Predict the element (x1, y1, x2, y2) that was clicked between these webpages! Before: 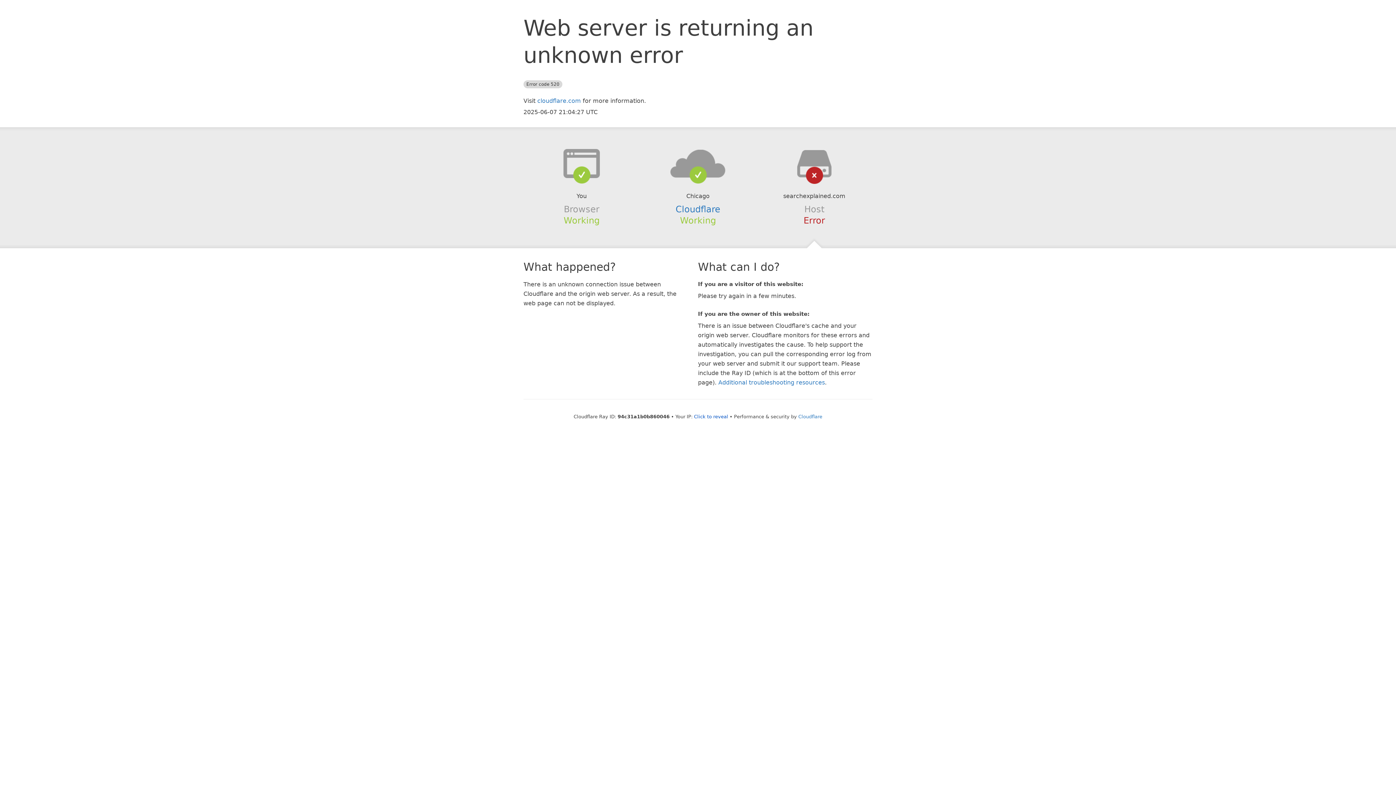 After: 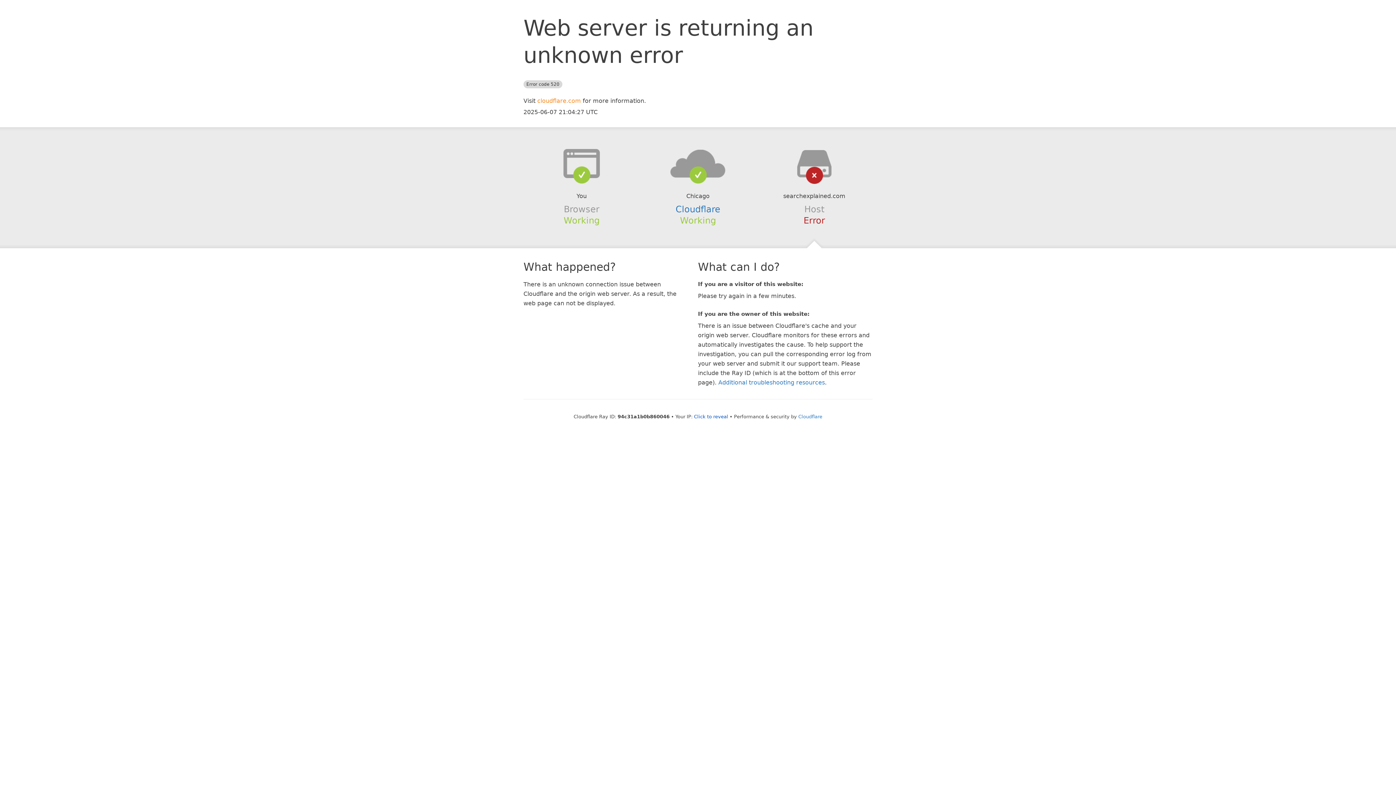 Action: bbox: (537, 97, 581, 104) label: cloudflare.com